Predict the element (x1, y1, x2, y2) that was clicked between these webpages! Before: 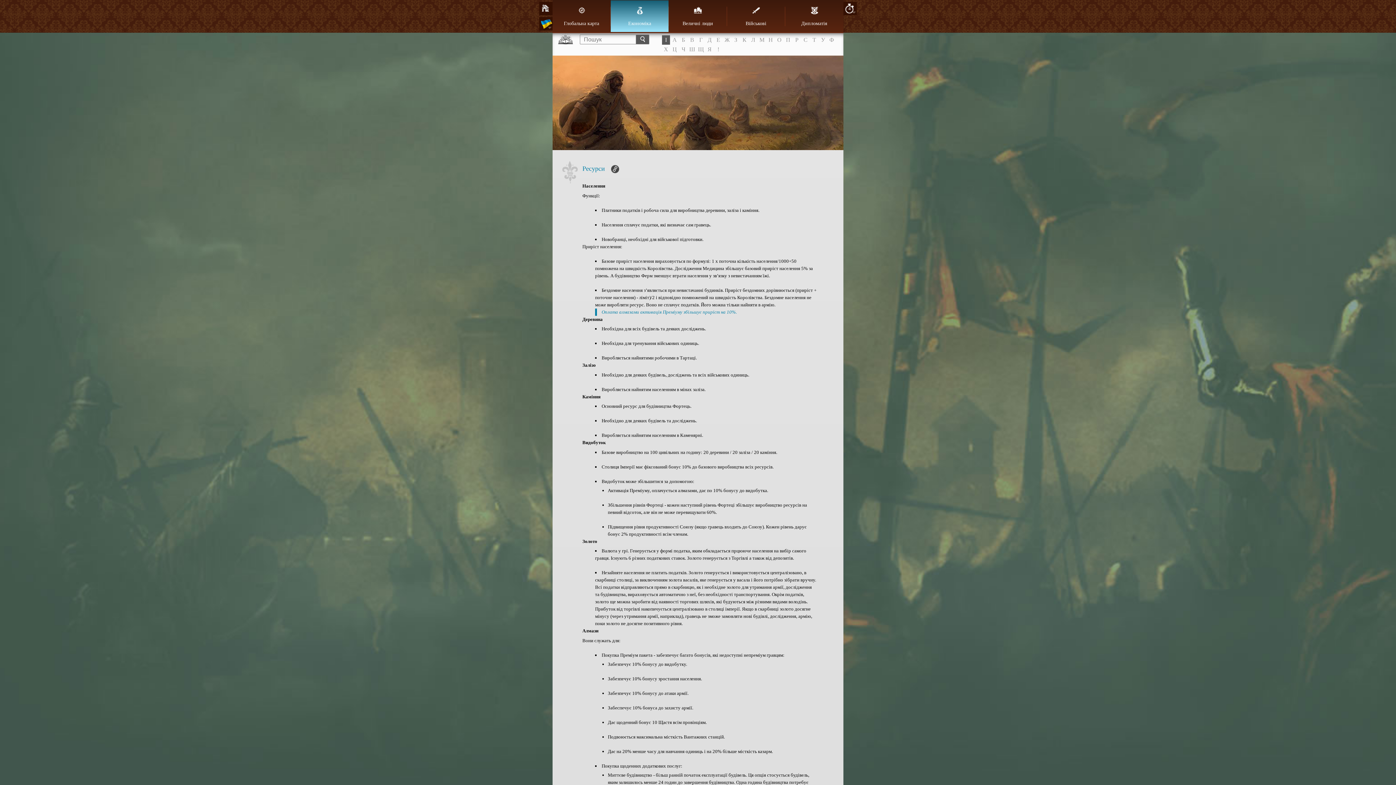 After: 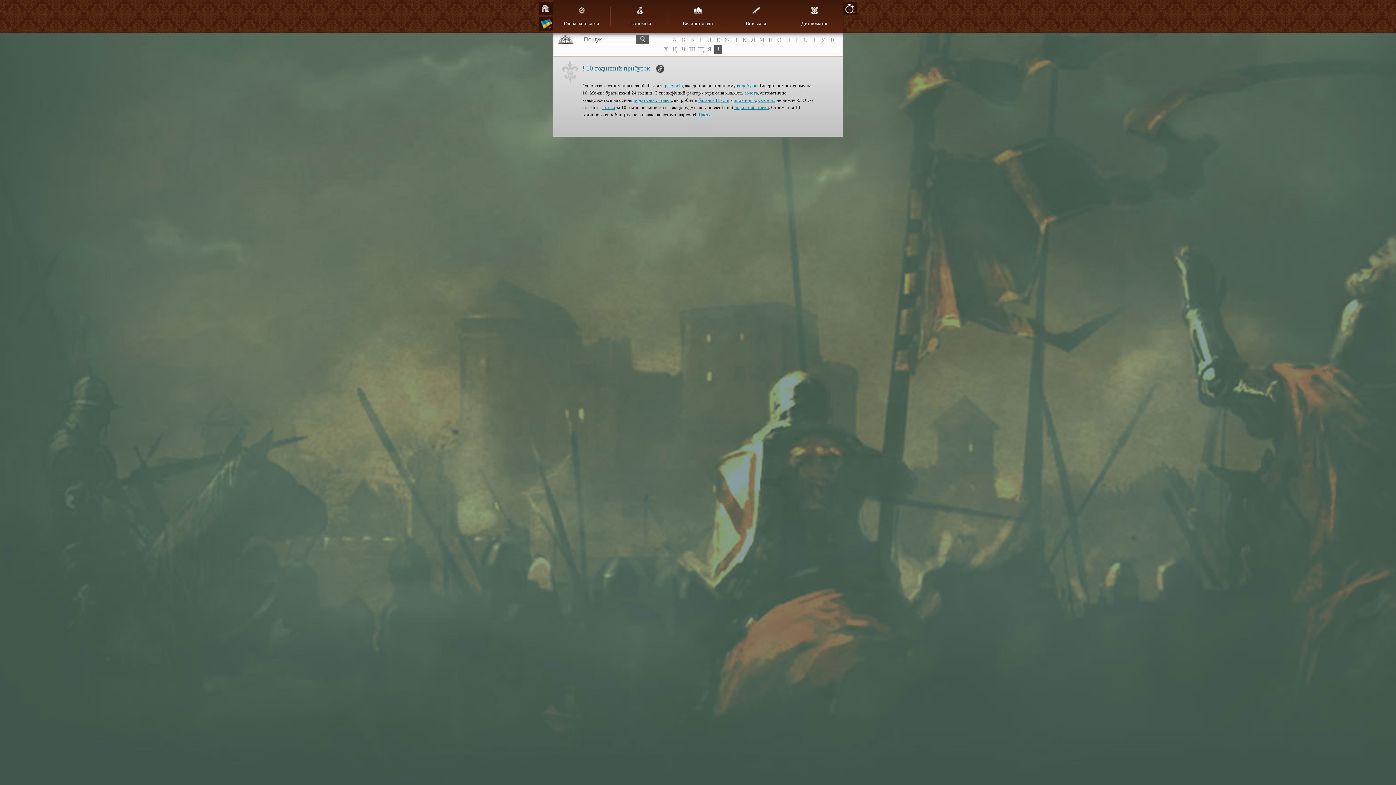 Action: bbox: (714, 44, 722, 54) label: !